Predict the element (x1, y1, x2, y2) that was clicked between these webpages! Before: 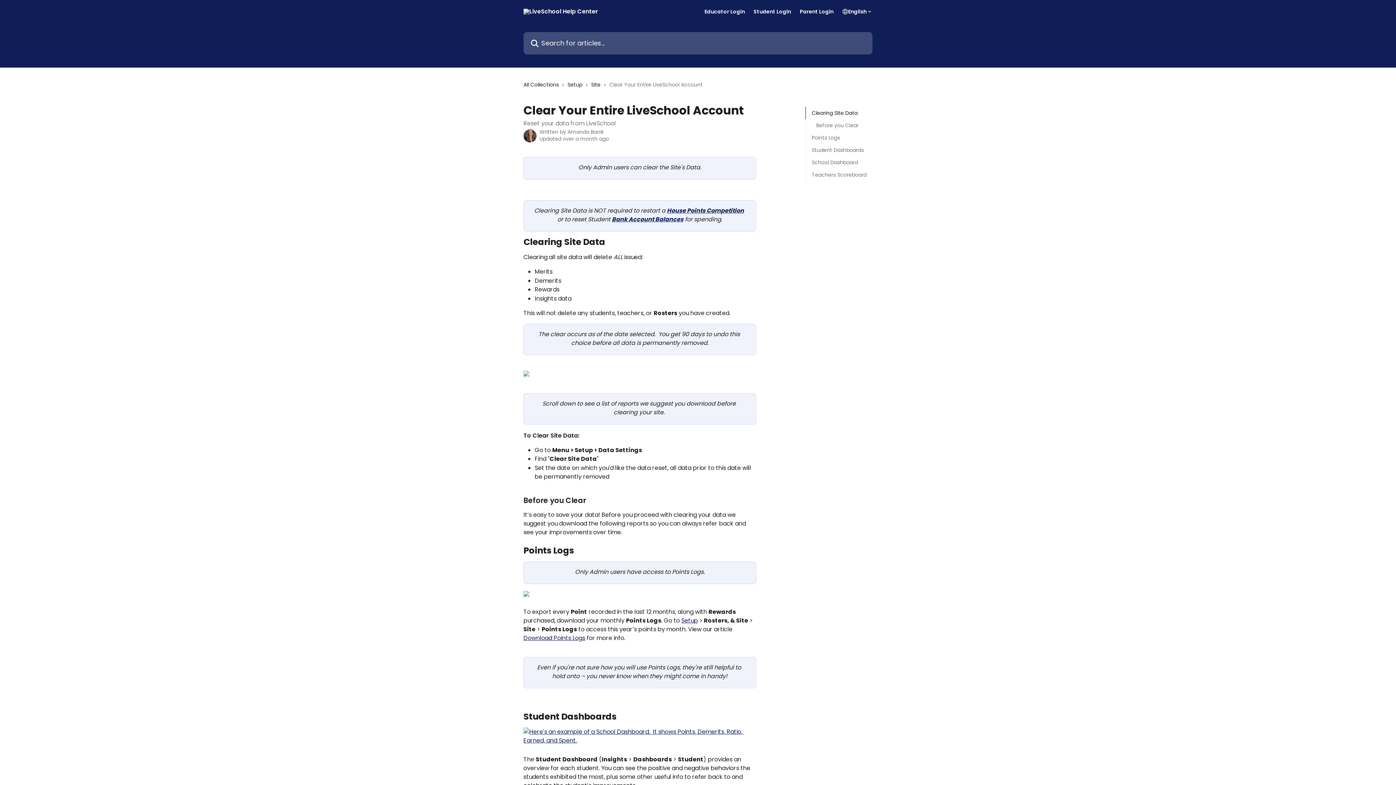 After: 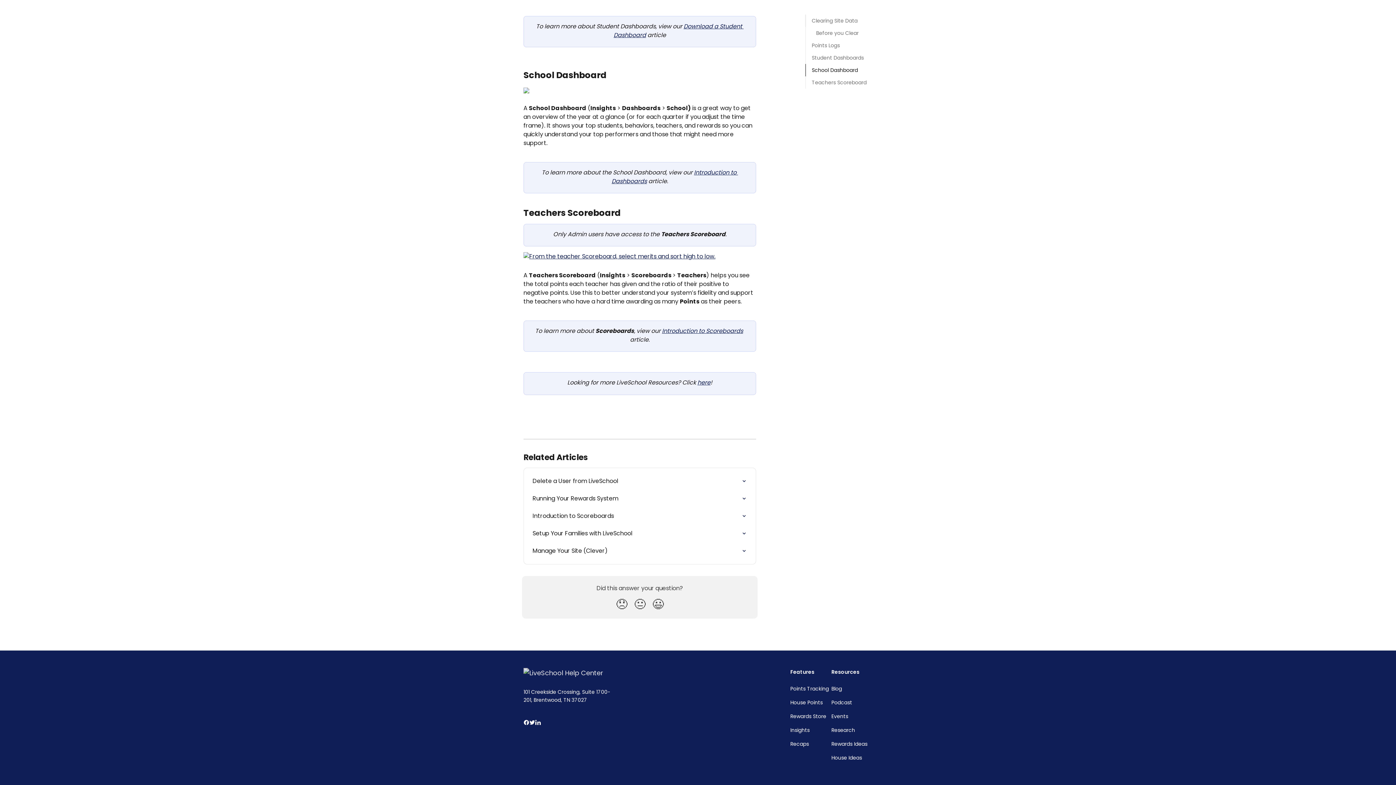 Action: bbox: (812, 170, 866, 178) label: Teachers Scoreboard